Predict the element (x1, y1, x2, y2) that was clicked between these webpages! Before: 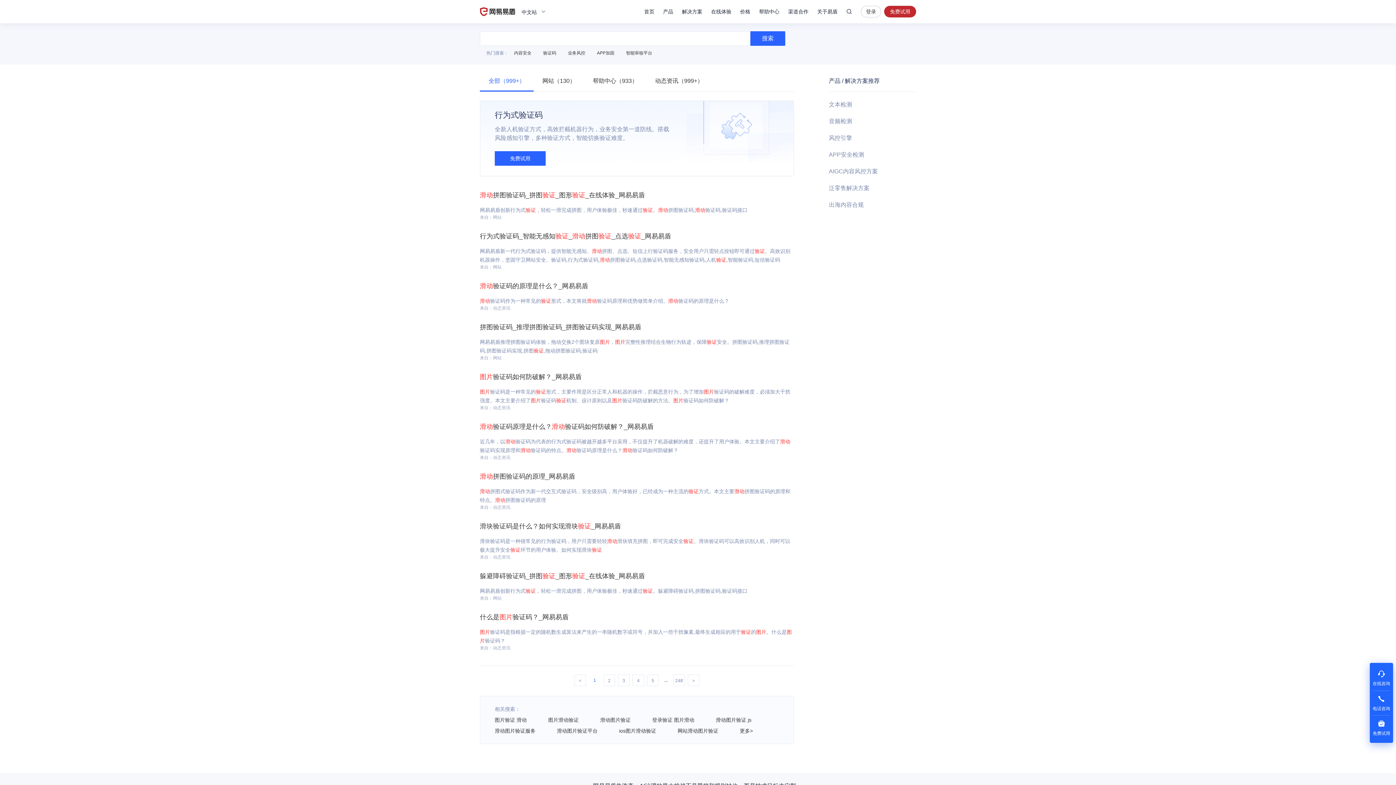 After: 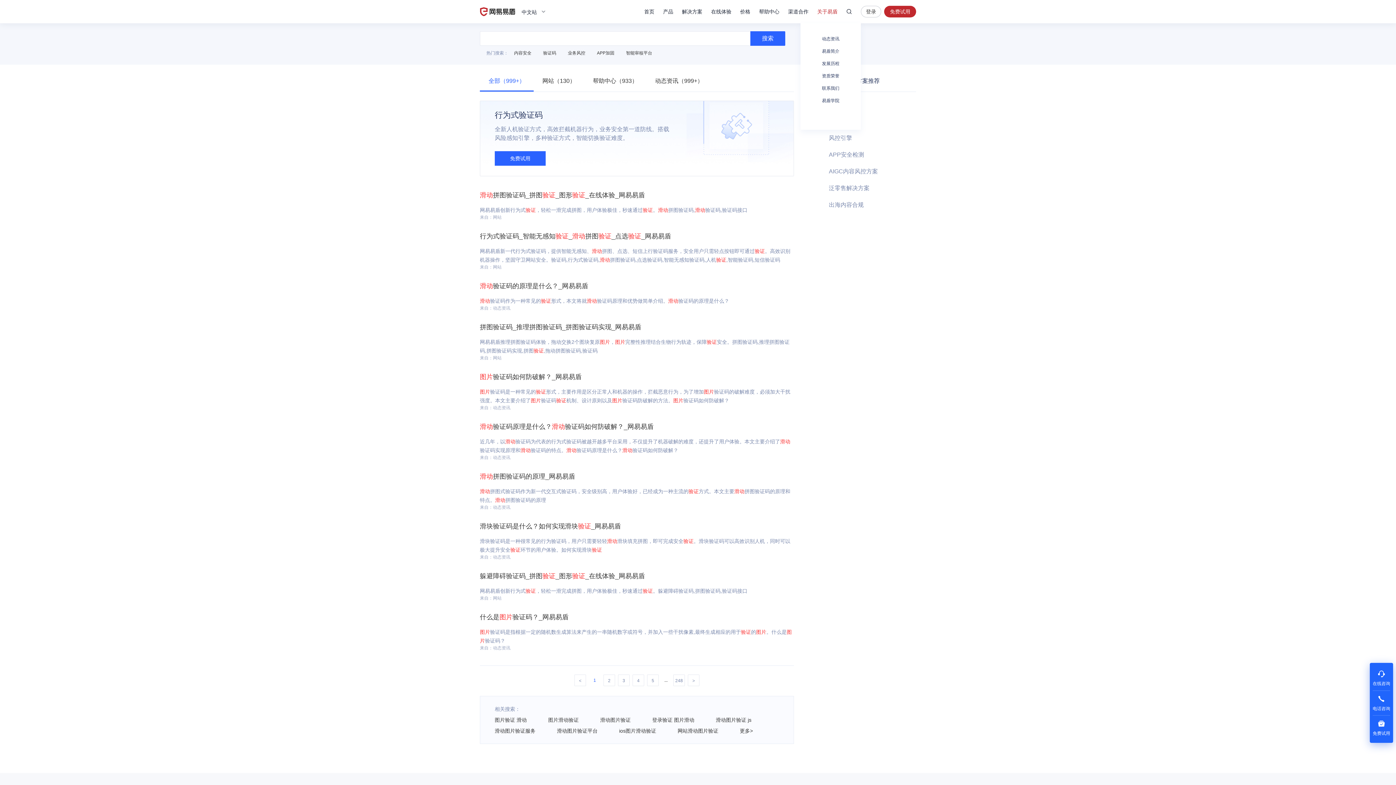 Action: bbox: (817, 0, 837, 23) label: 关于易盾